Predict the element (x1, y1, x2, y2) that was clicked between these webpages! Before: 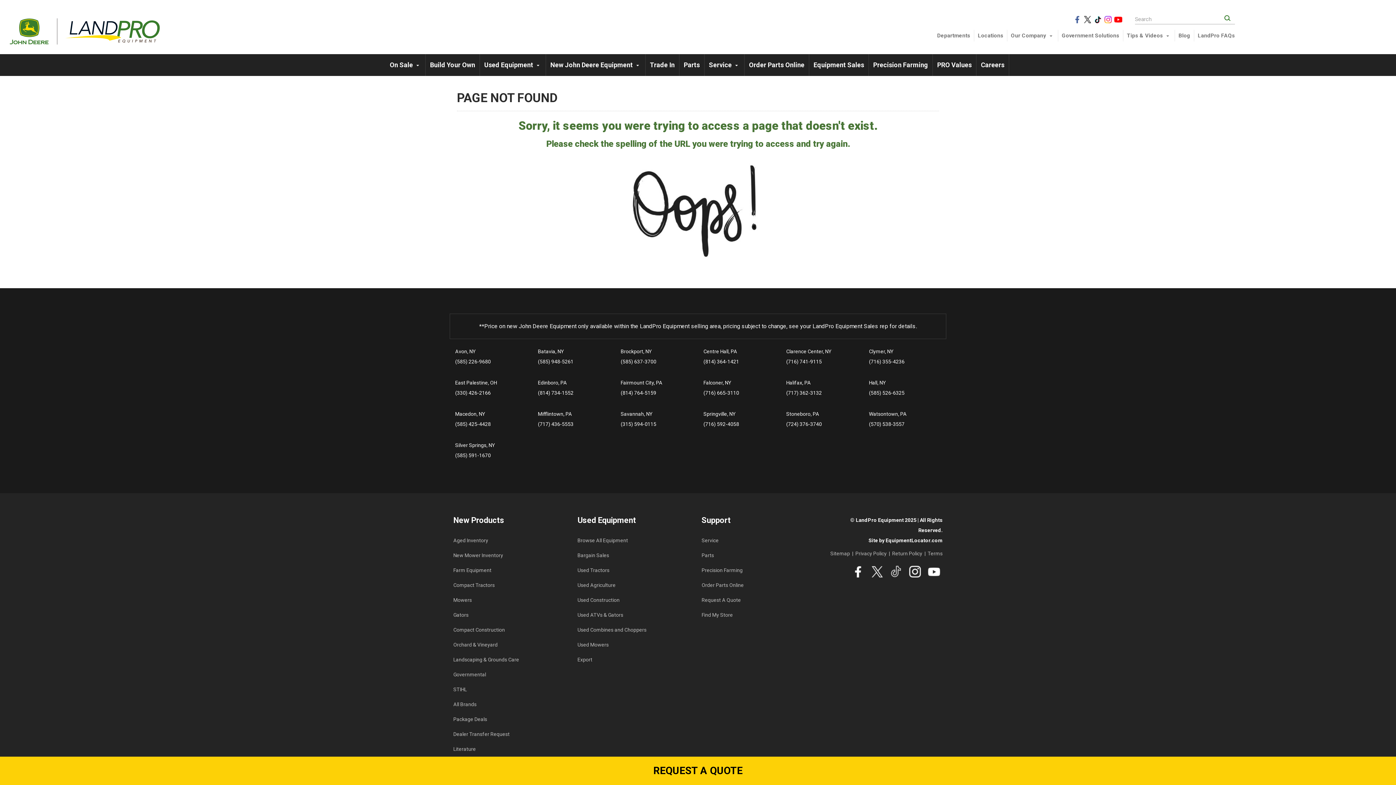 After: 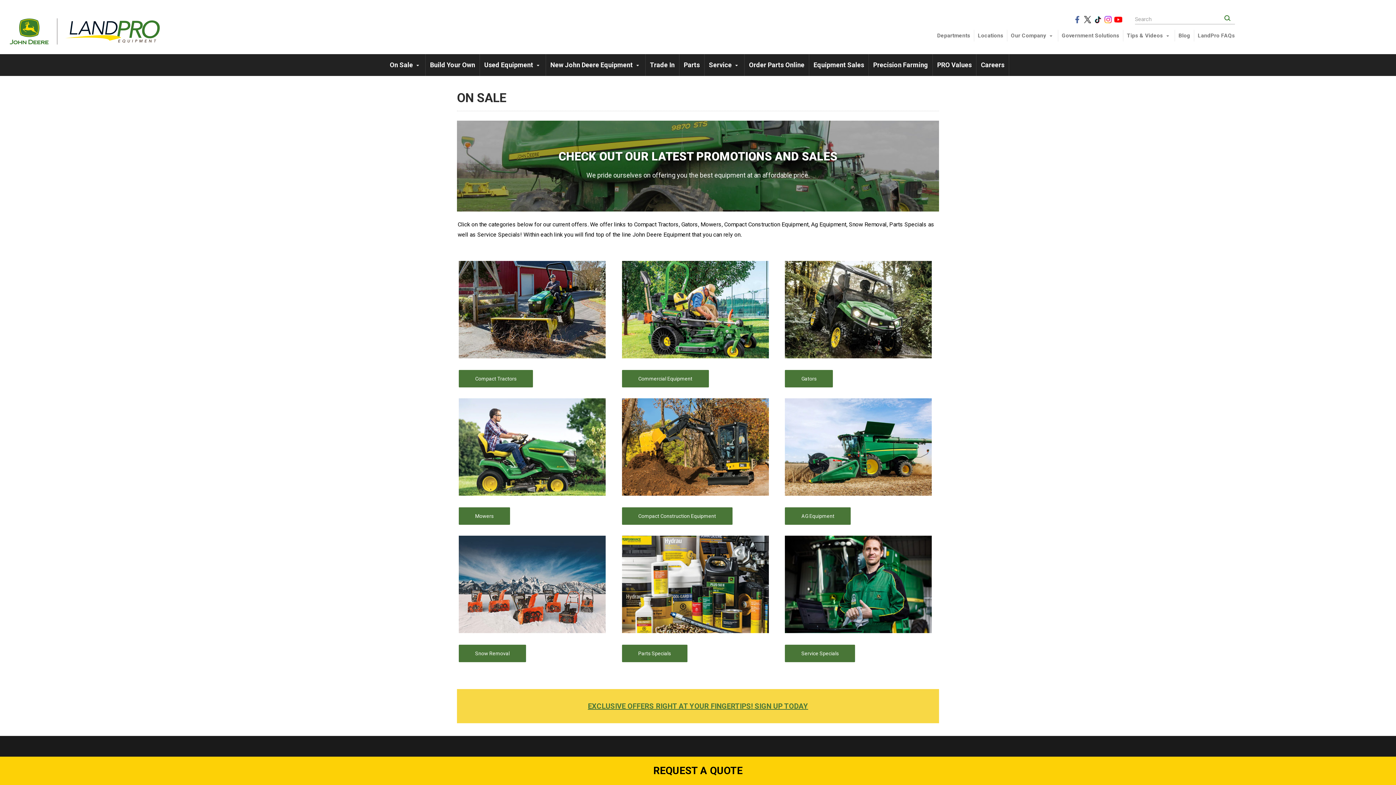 Action: bbox: (385, 54, 425, 76) label: On Sale 